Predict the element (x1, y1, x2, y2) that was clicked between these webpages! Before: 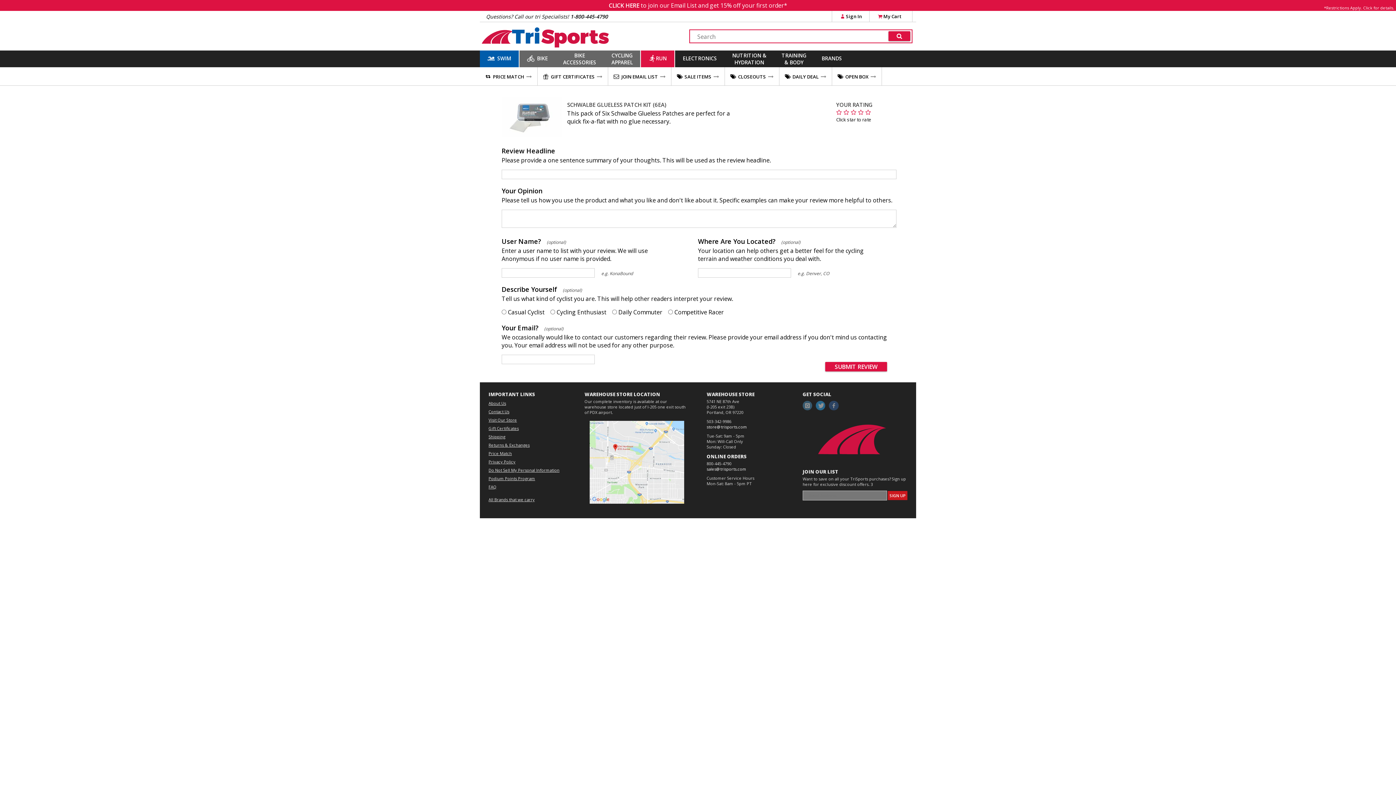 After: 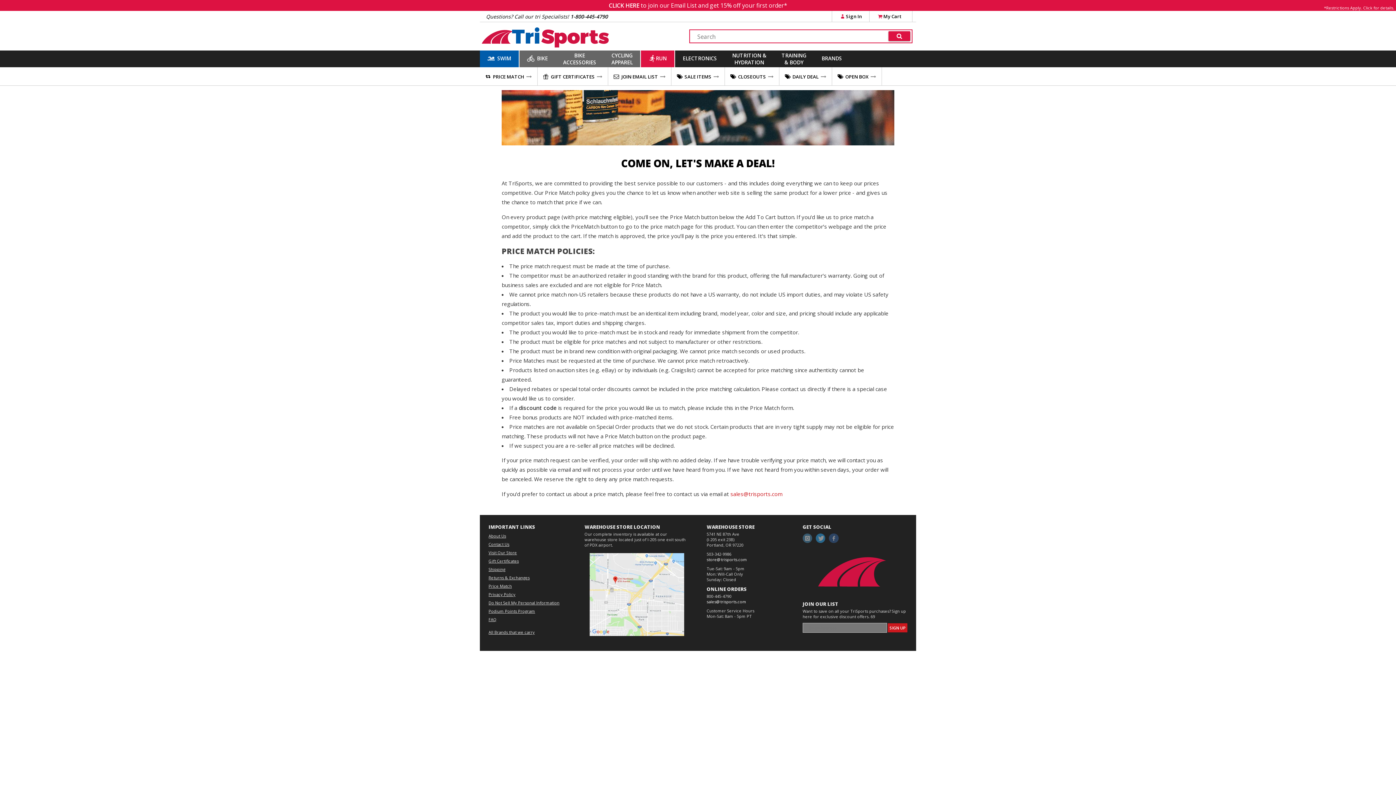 Action: label: PRICE MATCH bbox: (480, 67, 537, 85)